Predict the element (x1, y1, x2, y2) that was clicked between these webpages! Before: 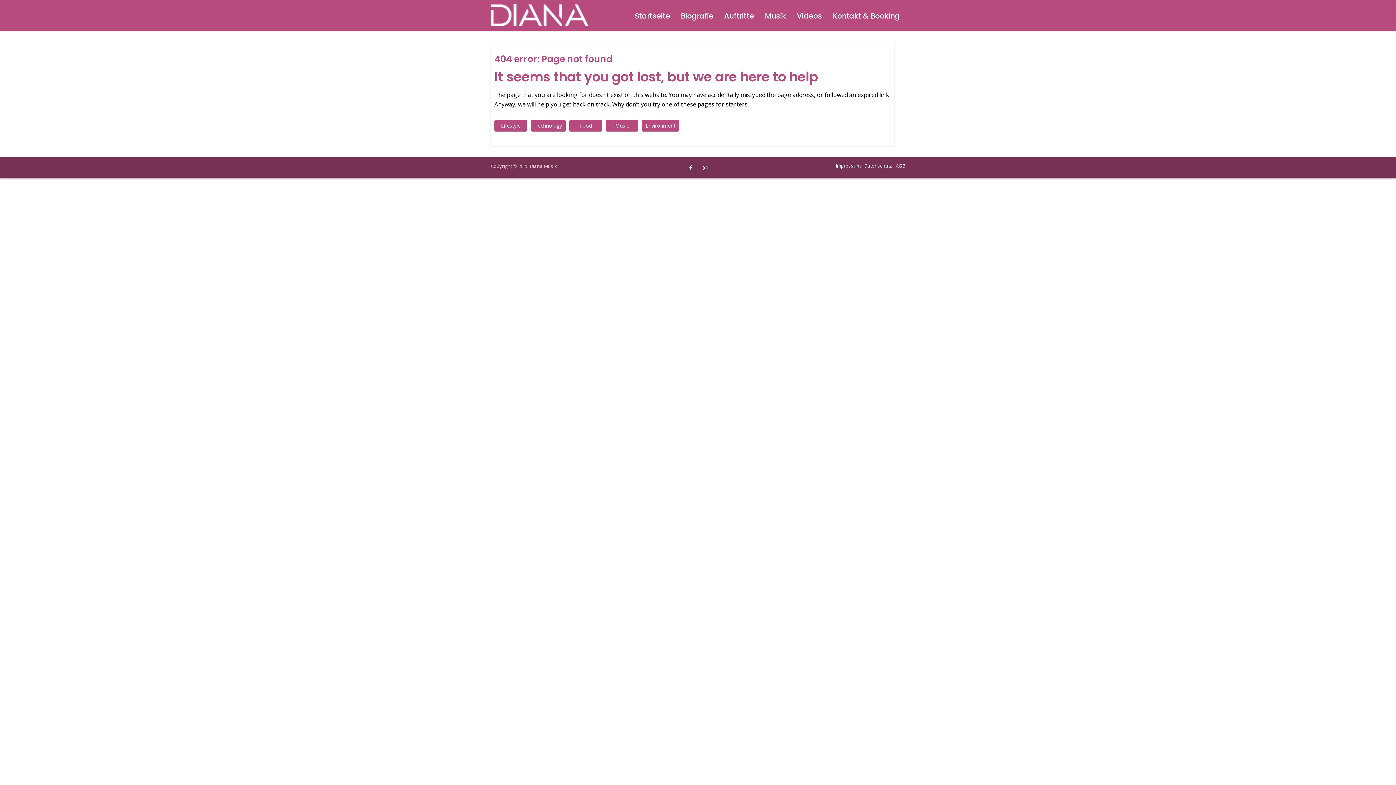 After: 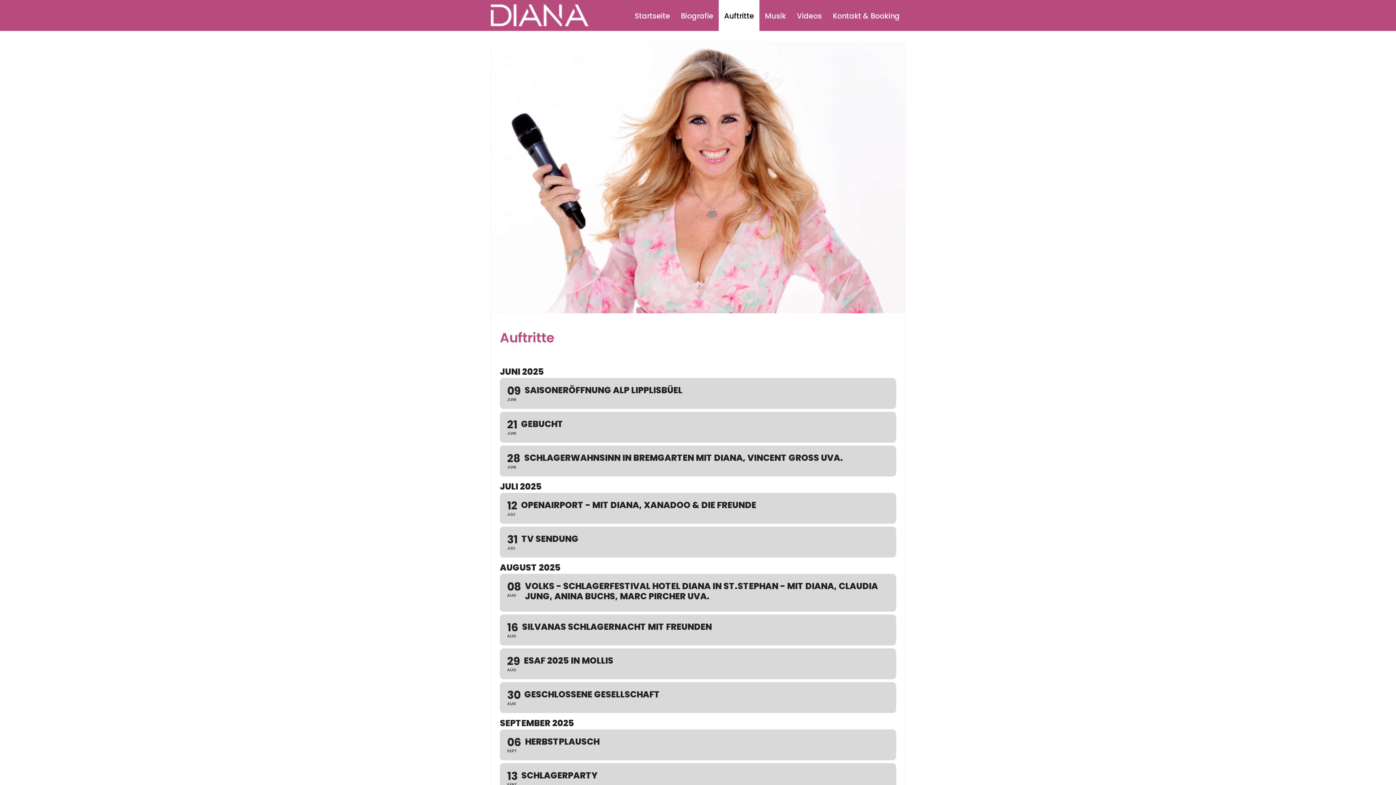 Action: bbox: (718, 0, 759, 32) label: Auftritte